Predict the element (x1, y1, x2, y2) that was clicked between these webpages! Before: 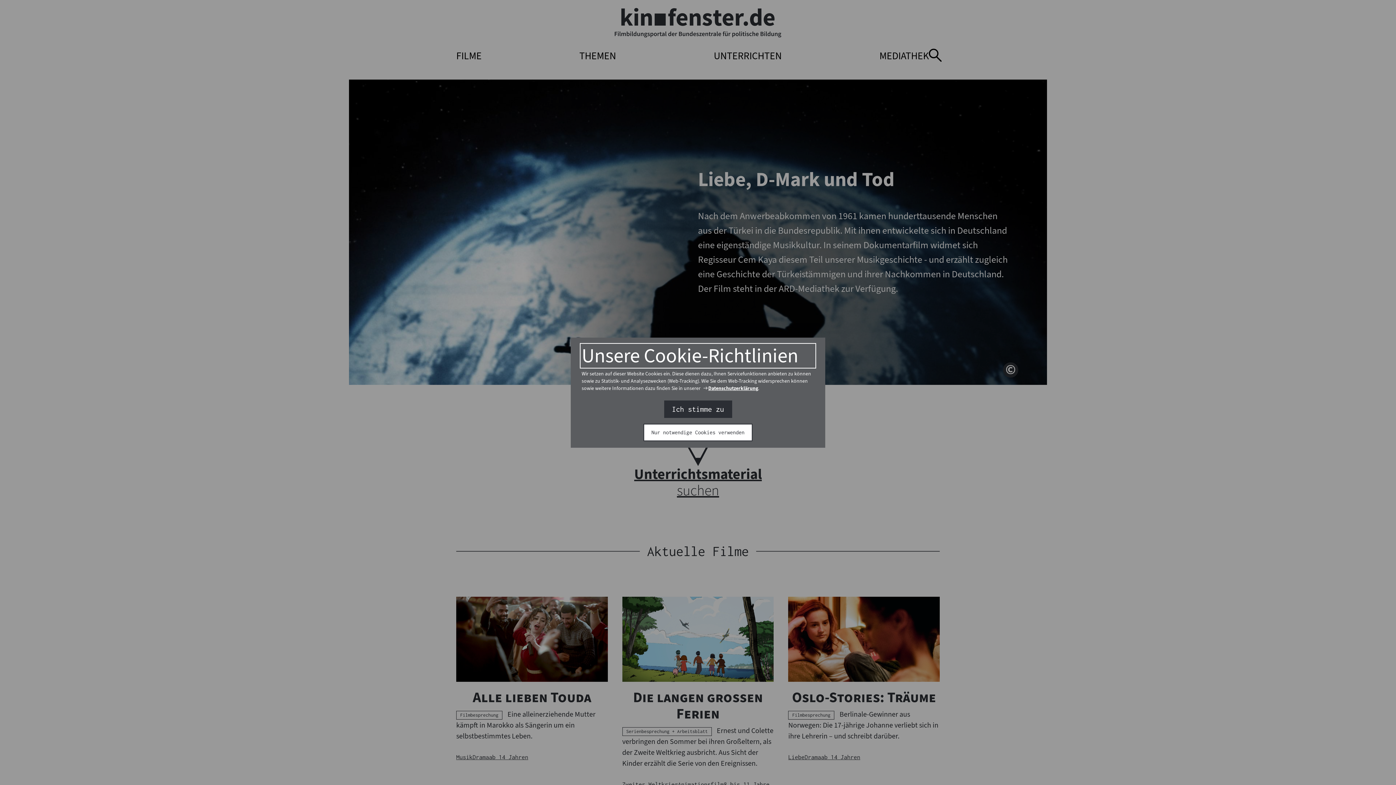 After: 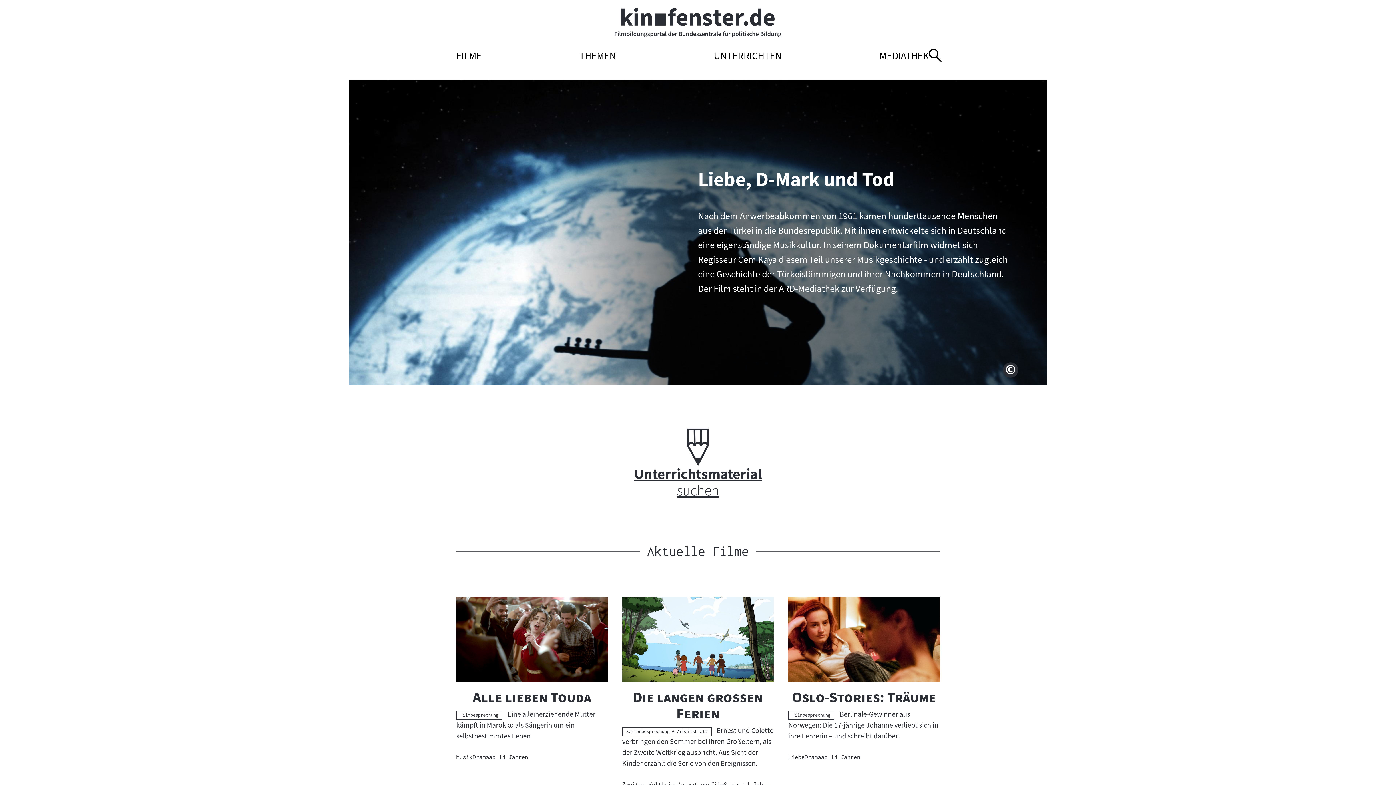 Action: bbox: (644, 424, 752, 440) label: Nur notwendige Cookies verwenden